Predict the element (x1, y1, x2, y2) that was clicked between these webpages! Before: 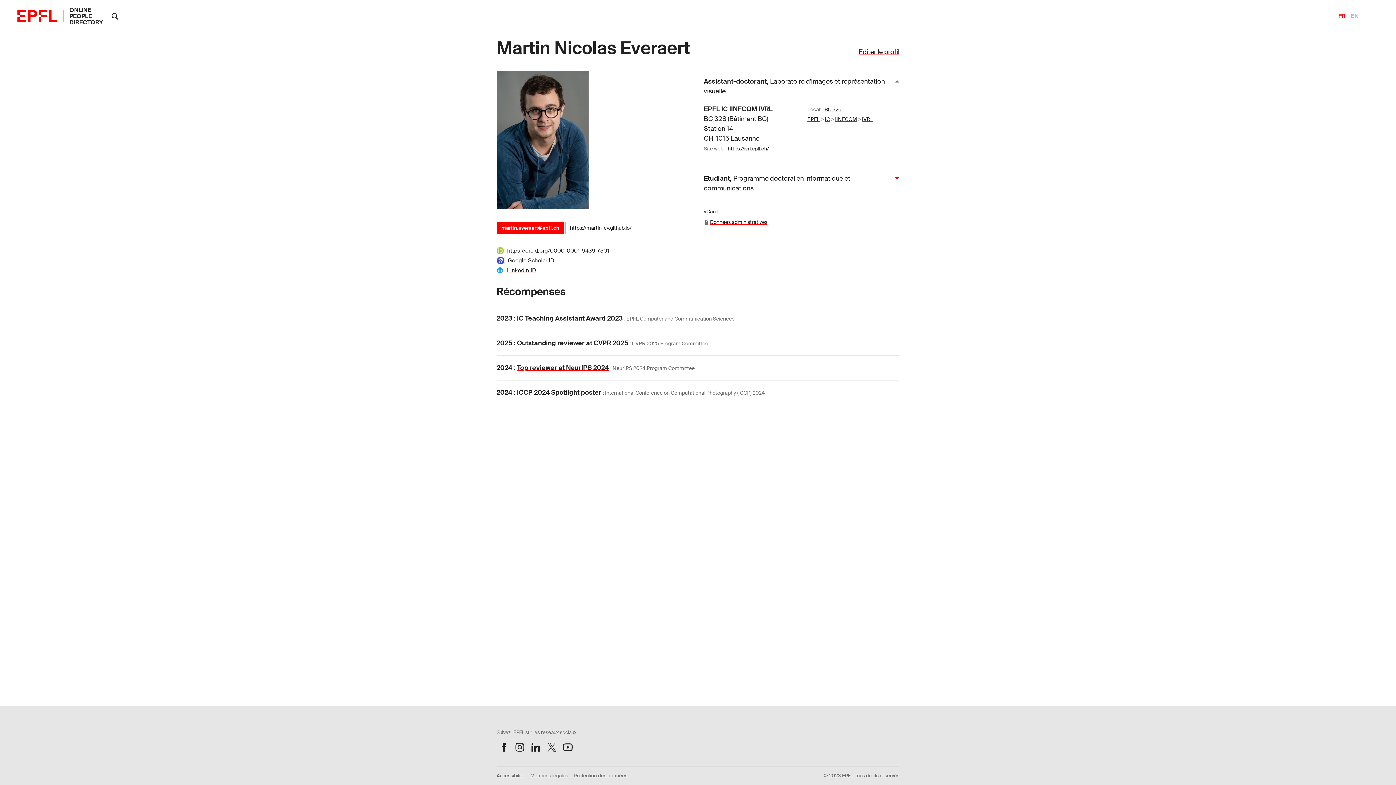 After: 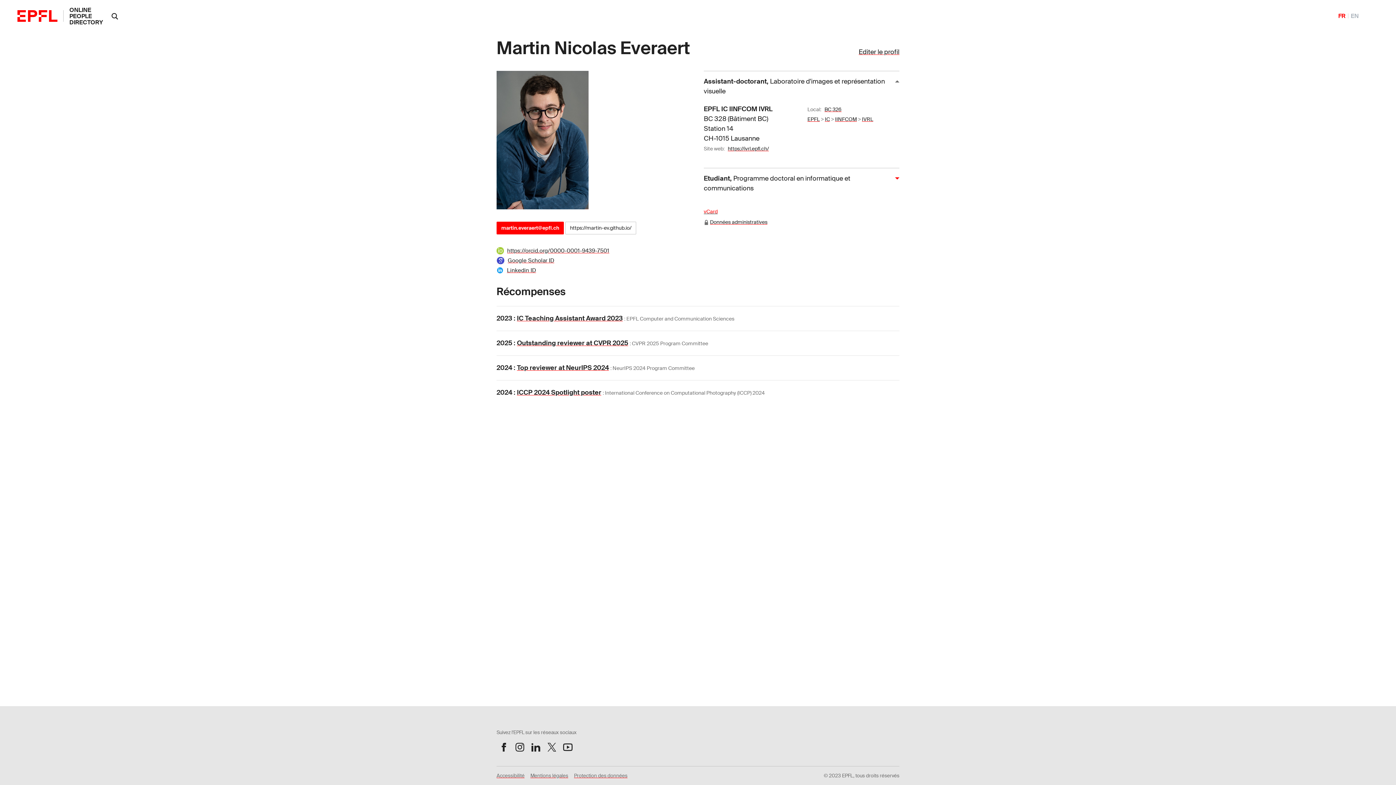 Action: label: vCard bbox: (704, 208, 717, 214)